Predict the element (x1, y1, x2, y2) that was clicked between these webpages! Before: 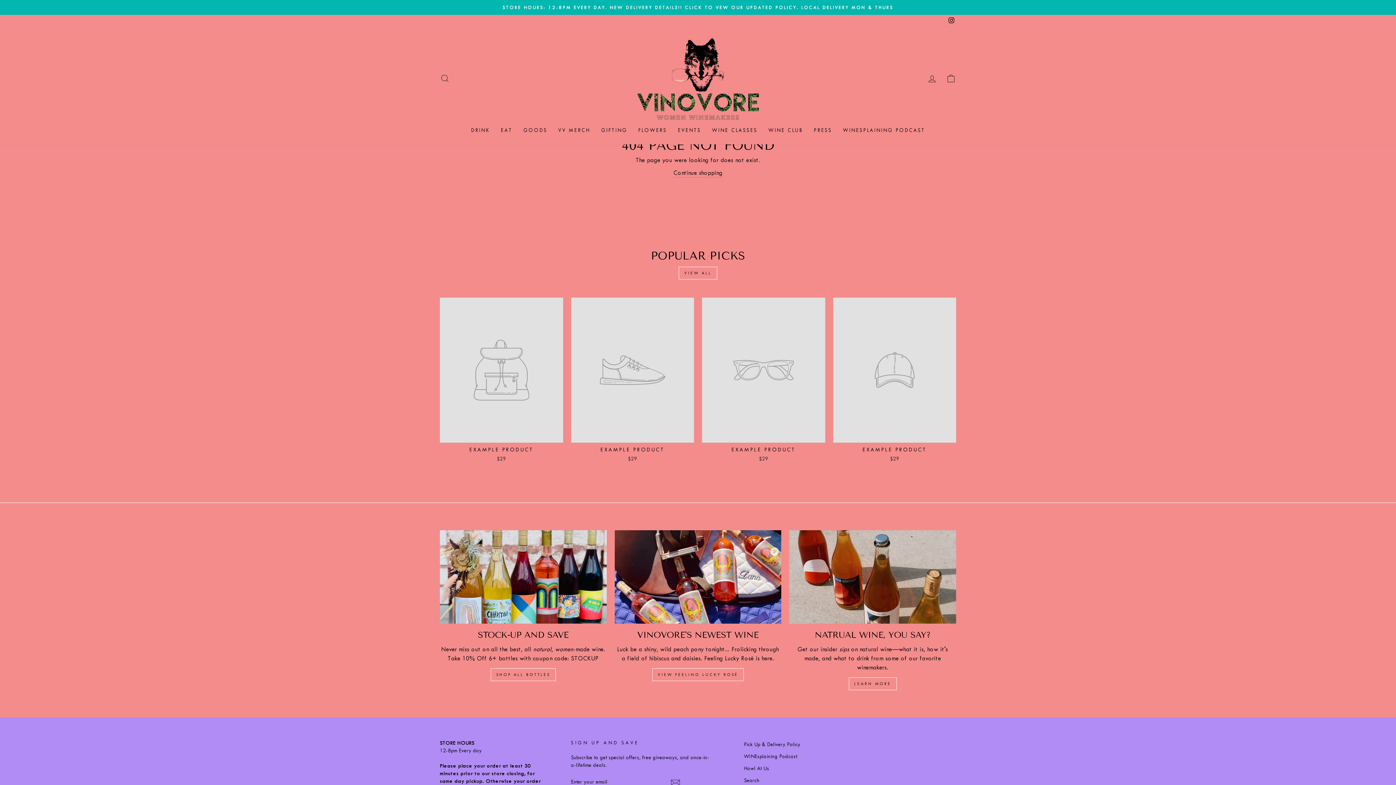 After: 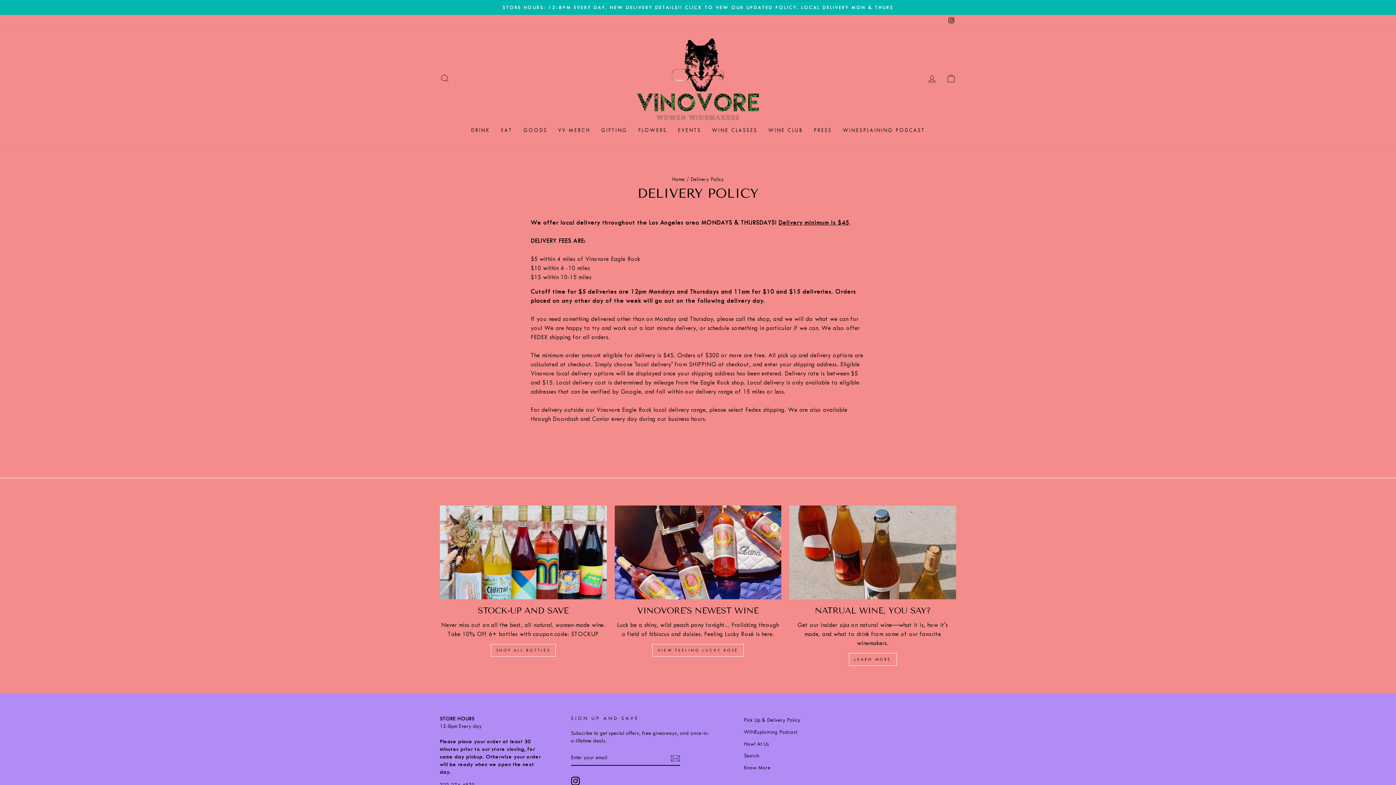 Action: bbox: (441, 3, 954, 11) label: STORE HOURS: 12-8PM EVERY DAY. NEW DELIVERY DETAILS!! CLICK TO VEW OUR UPDATED POLICY. LOCAL DELIVERY MON & THURS